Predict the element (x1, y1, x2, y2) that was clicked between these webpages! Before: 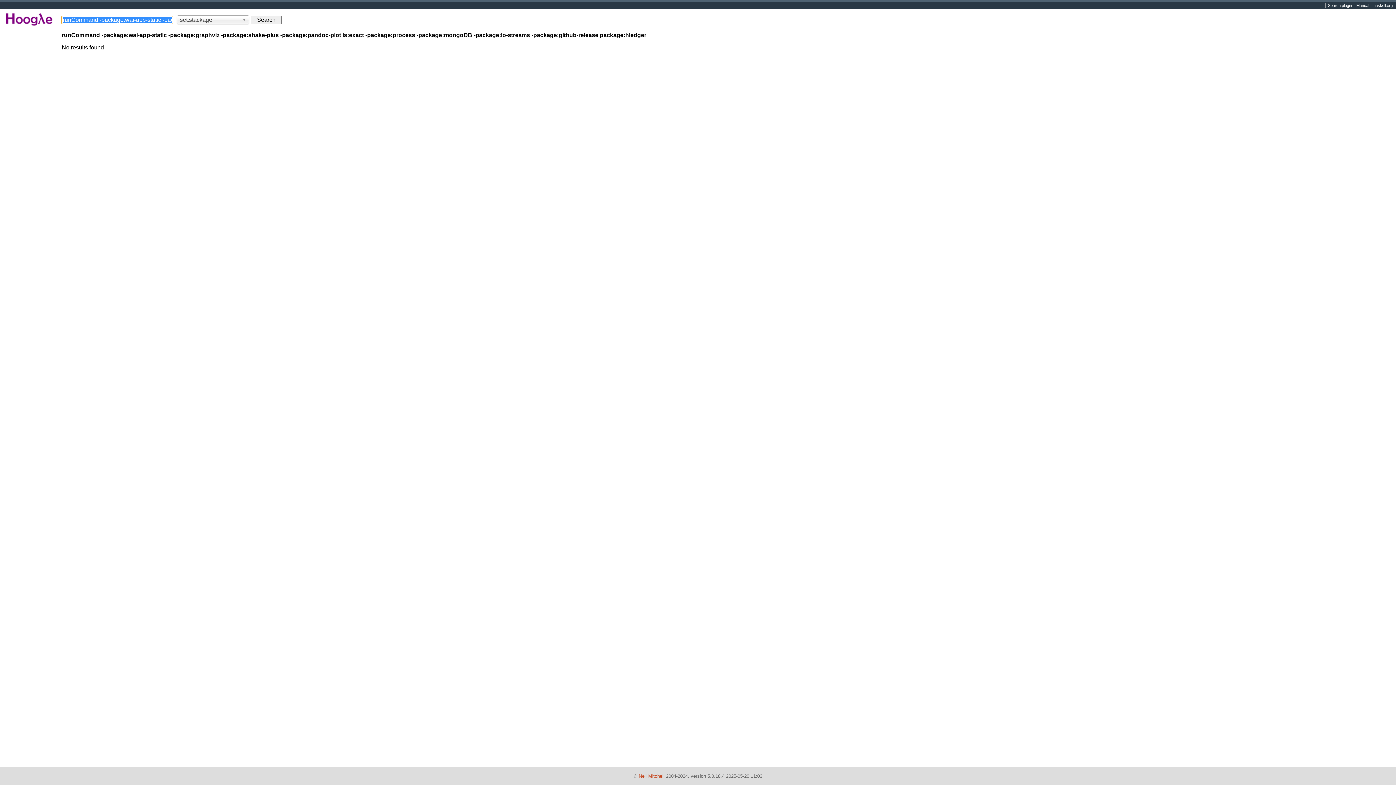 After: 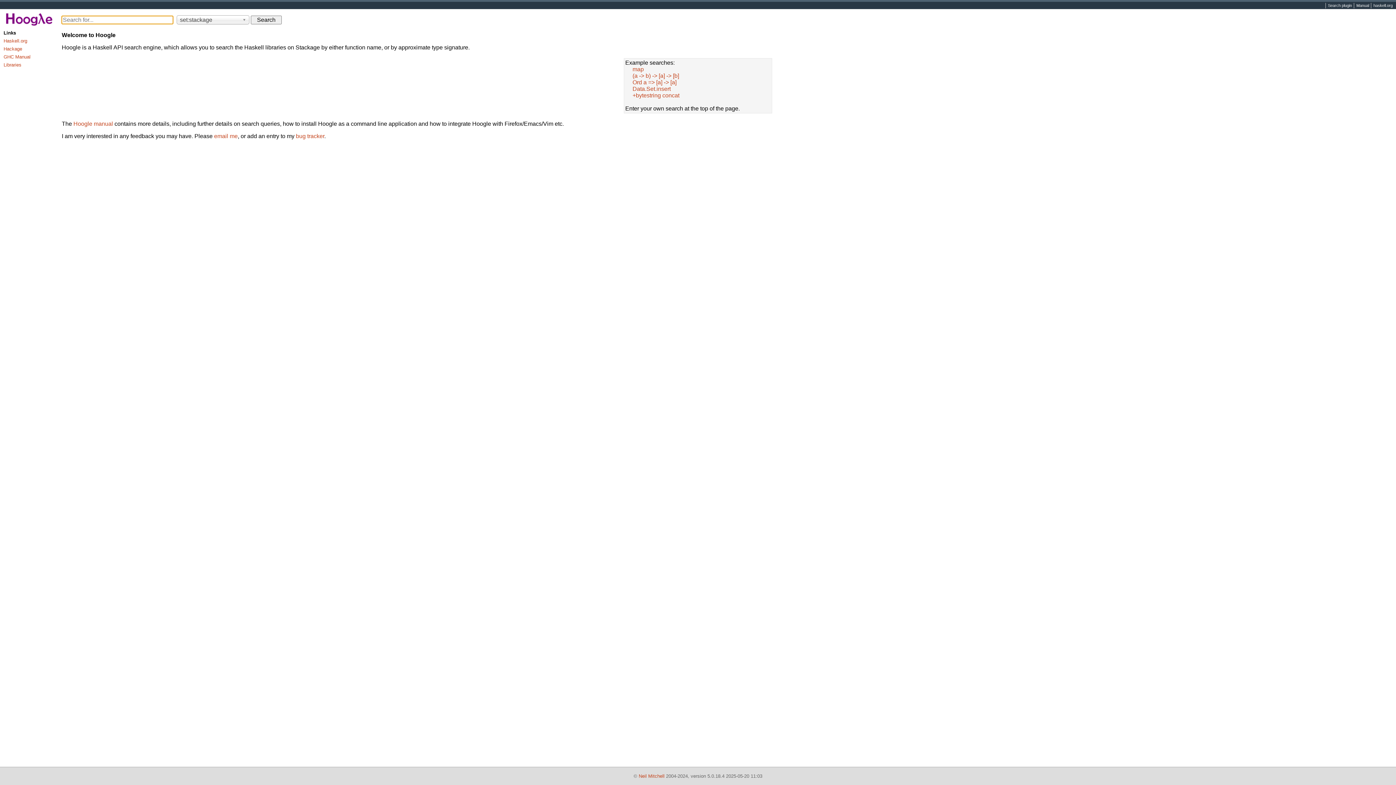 Action: bbox: (0, 24, 58, 30)